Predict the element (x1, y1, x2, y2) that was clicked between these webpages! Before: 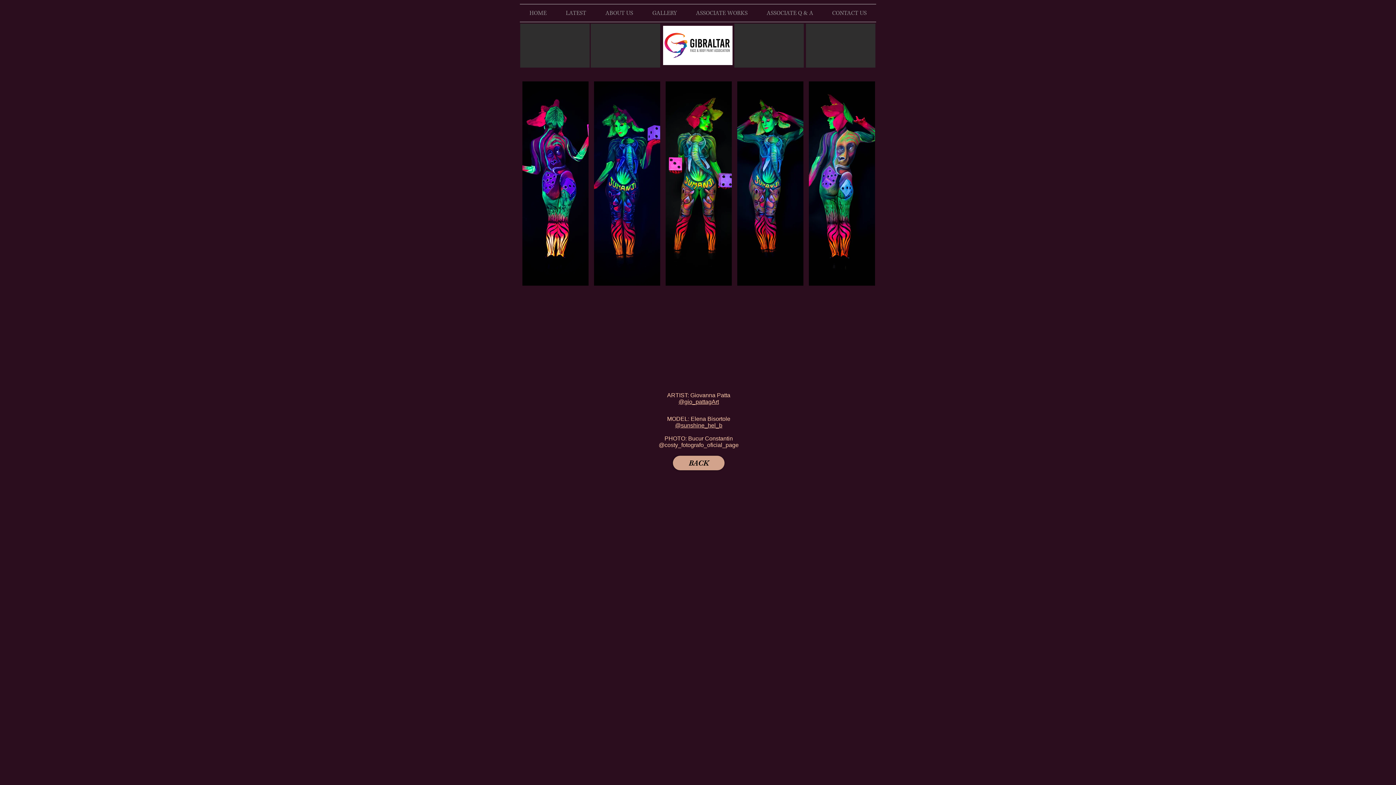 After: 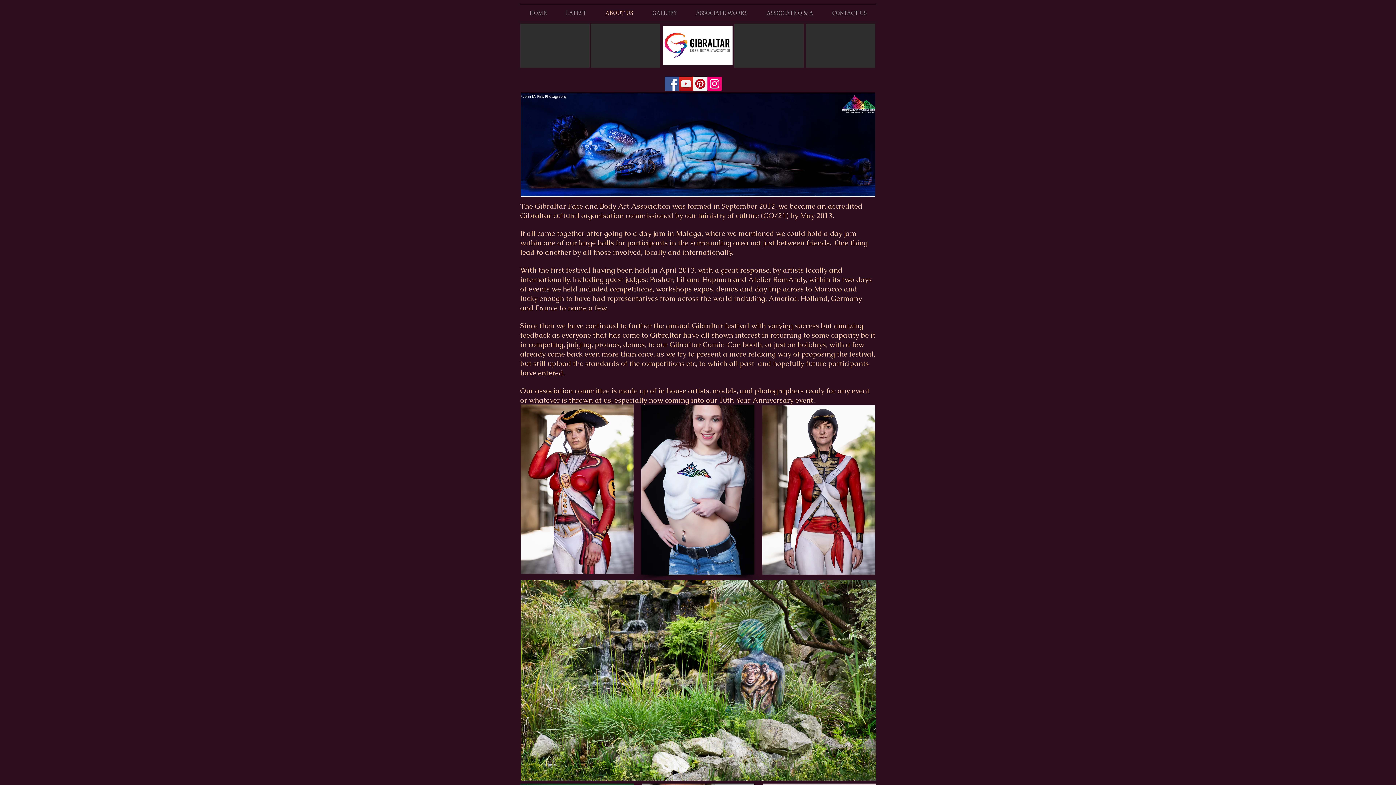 Action: label: ABOUT US bbox: (596, 4, 642, 21)